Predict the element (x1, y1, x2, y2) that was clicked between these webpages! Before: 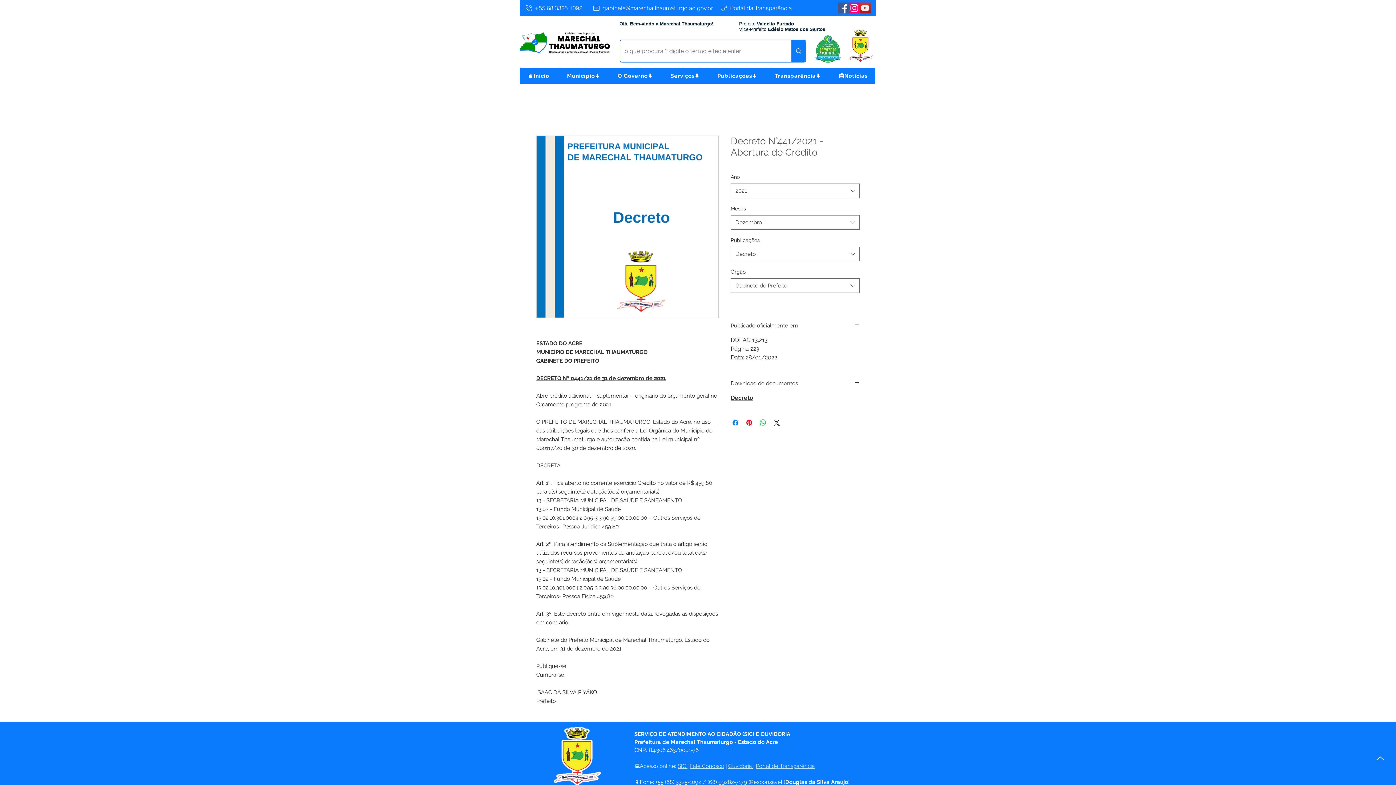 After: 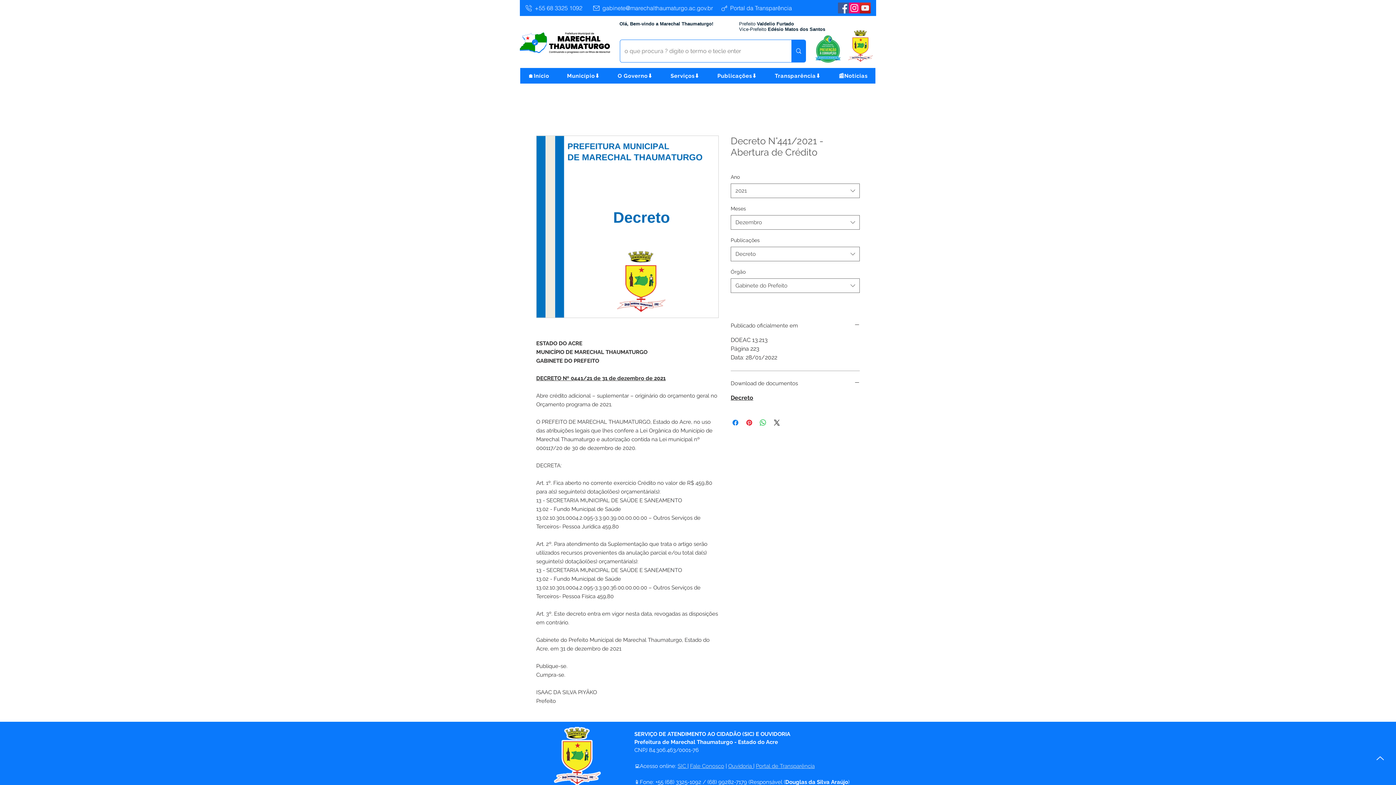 Action: label: O Governo⬇️ bbox: (610, 68, 660, 83)